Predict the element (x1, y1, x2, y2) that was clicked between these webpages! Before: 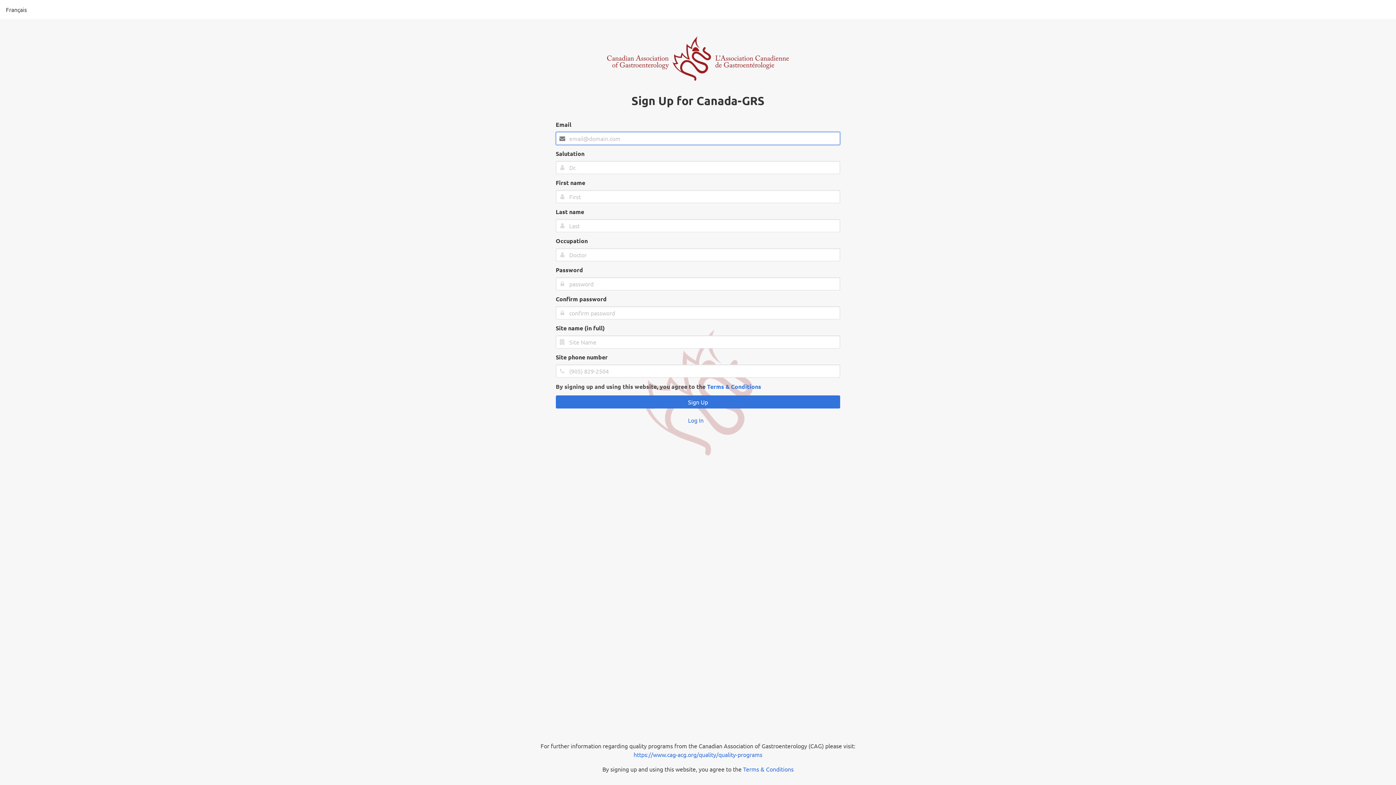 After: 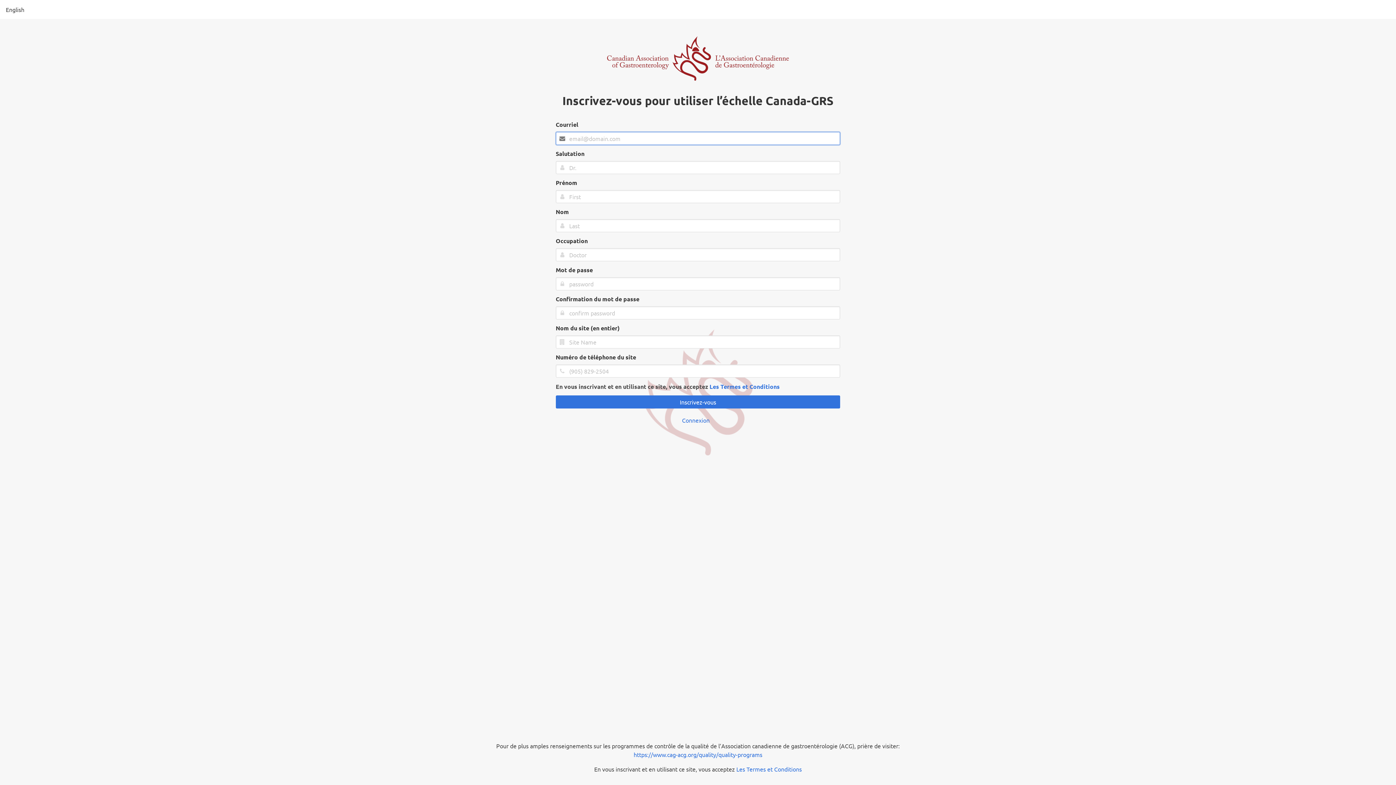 Action: label: Français bbox: (0, 0, 32, 18)